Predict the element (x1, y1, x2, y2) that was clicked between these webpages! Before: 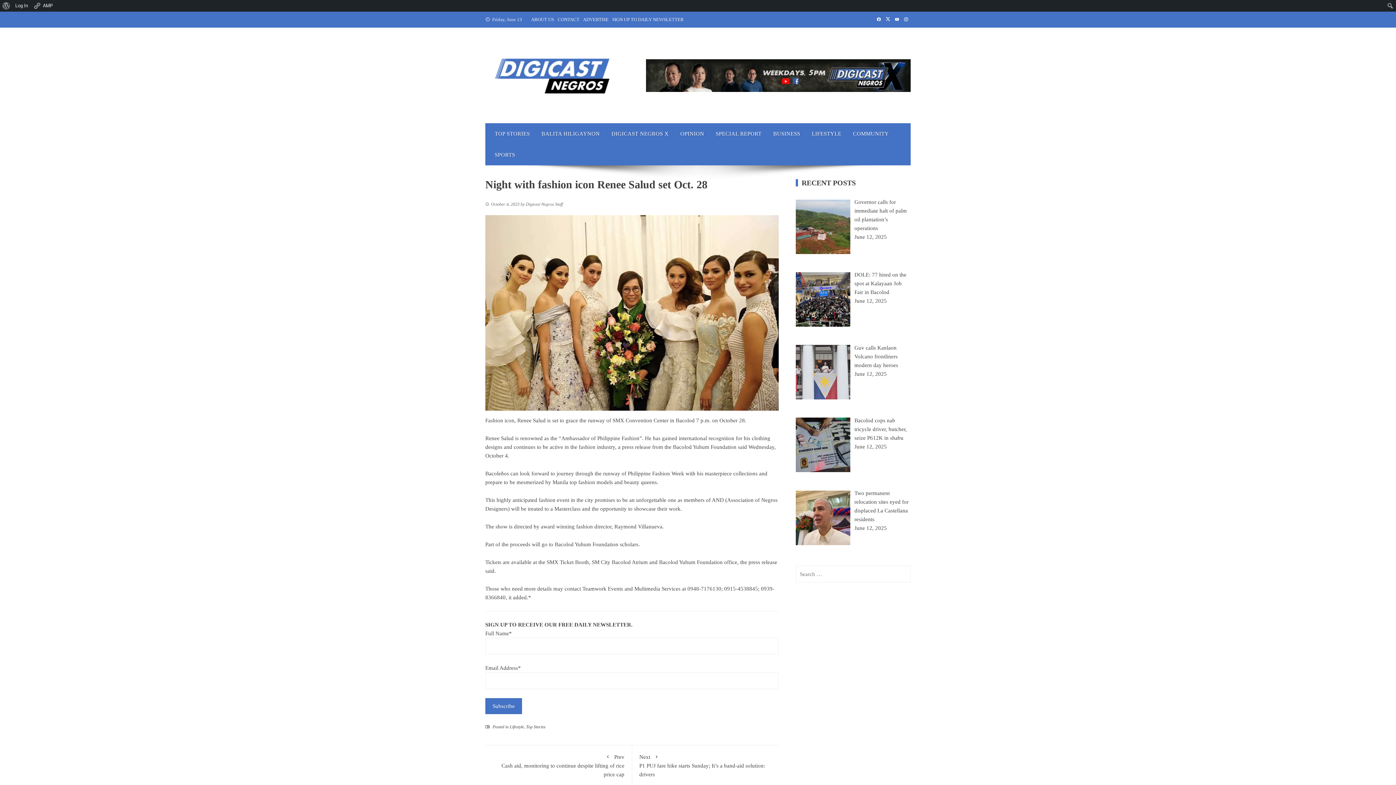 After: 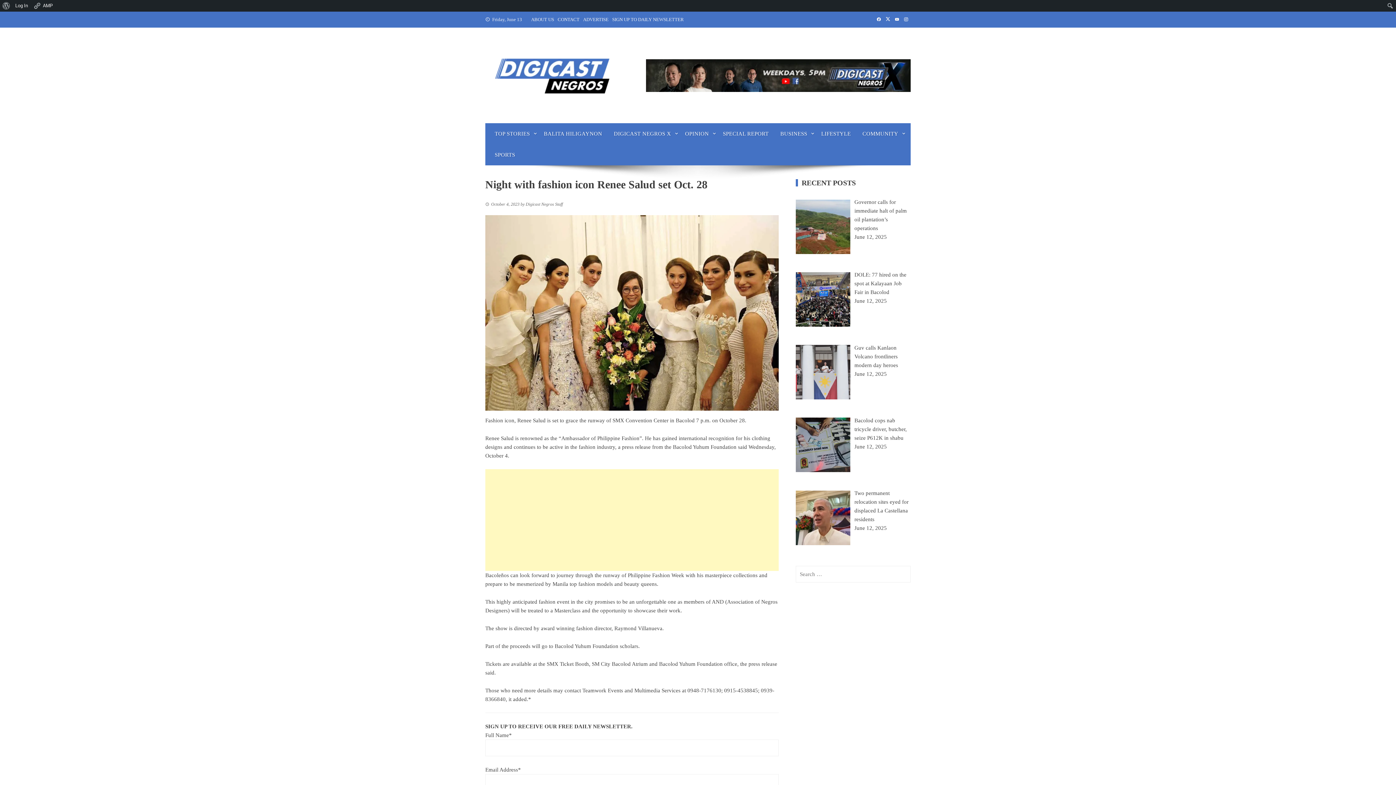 Action: bbox: (874, 16, 883, 22)